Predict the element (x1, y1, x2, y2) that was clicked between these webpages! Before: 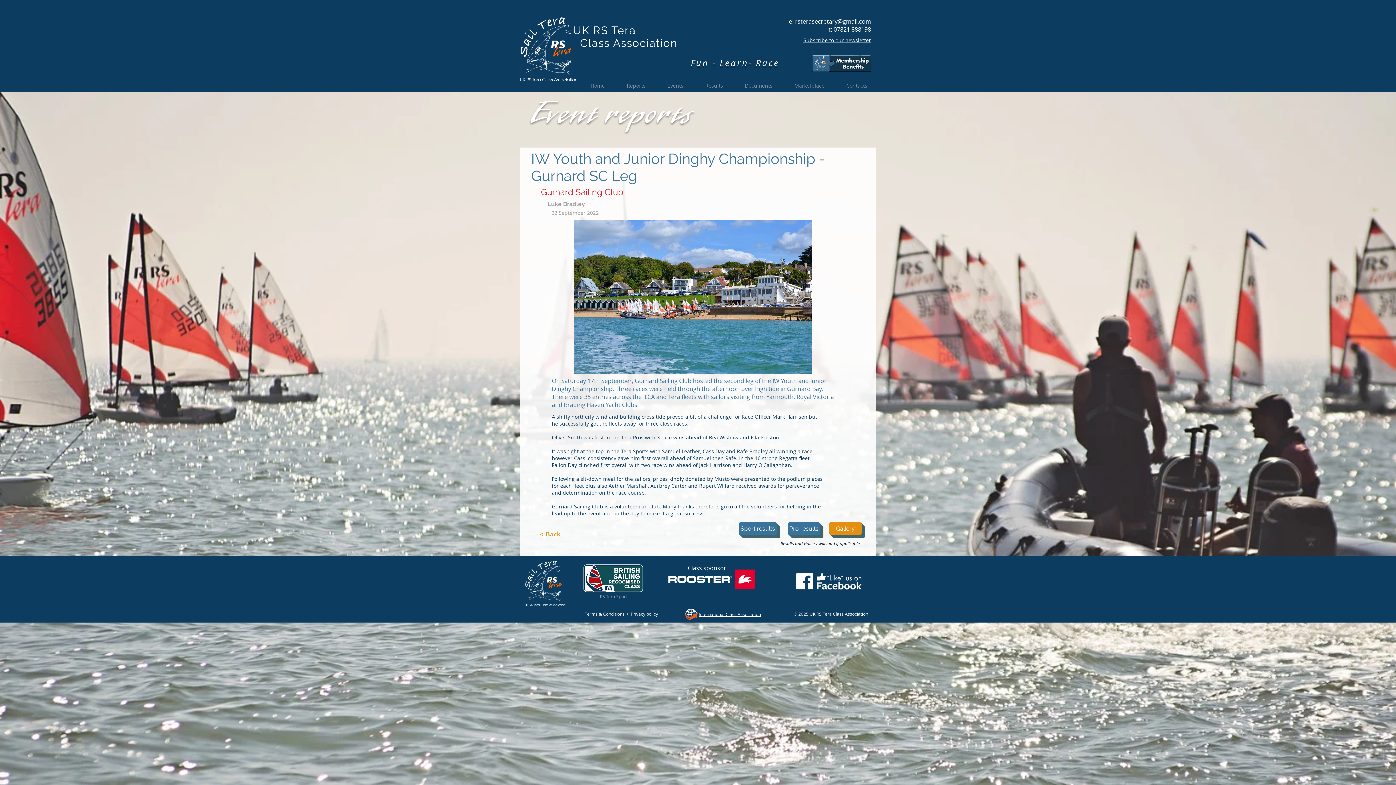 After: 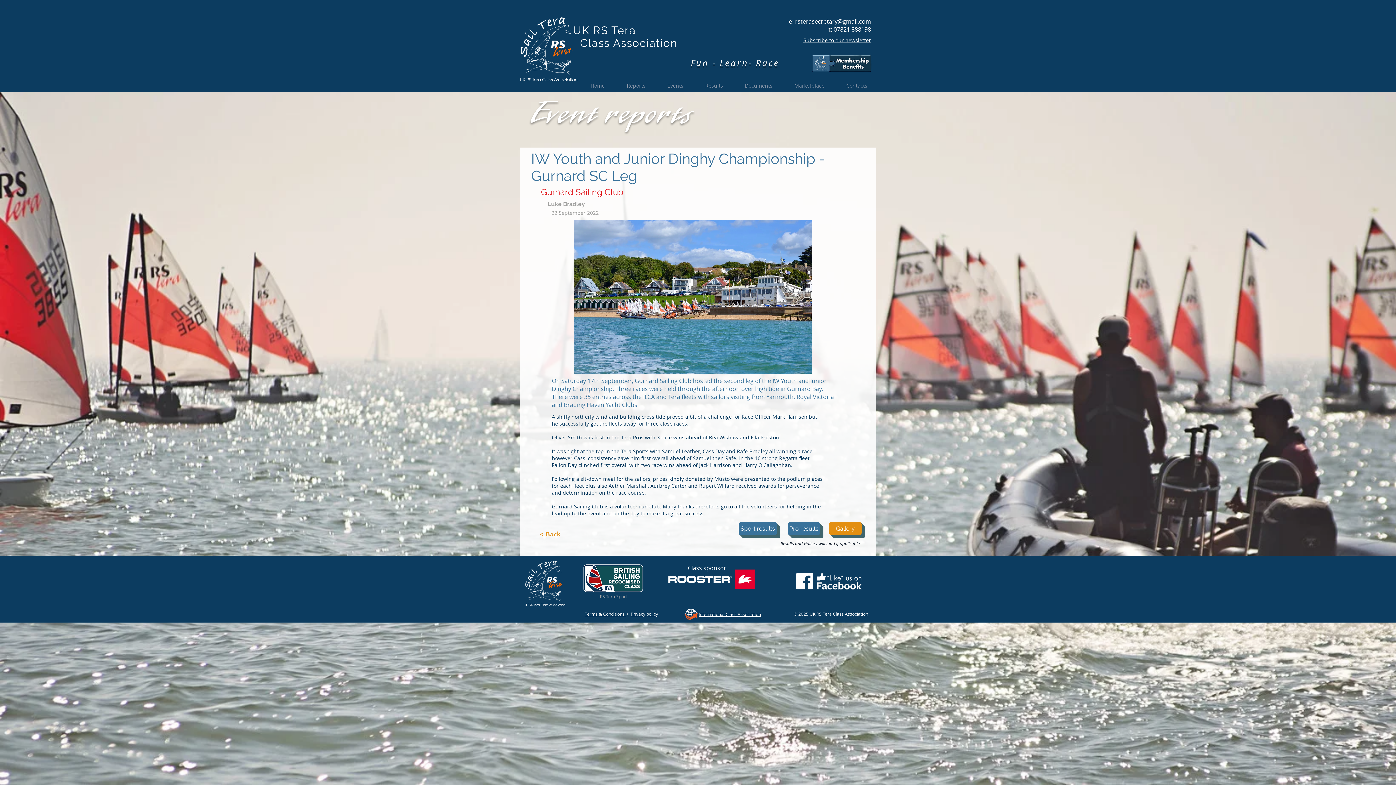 Action: bbox: (583, 564, 643, 592)